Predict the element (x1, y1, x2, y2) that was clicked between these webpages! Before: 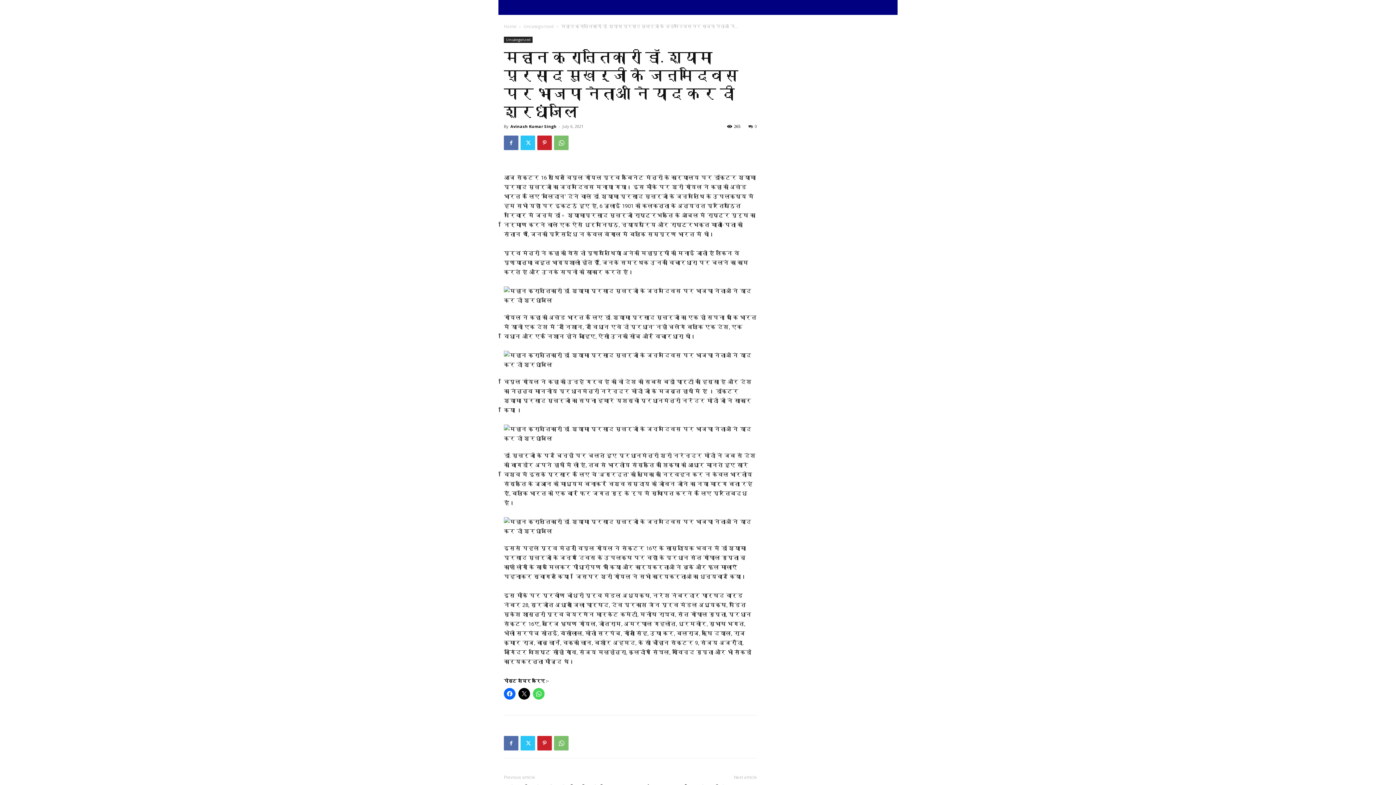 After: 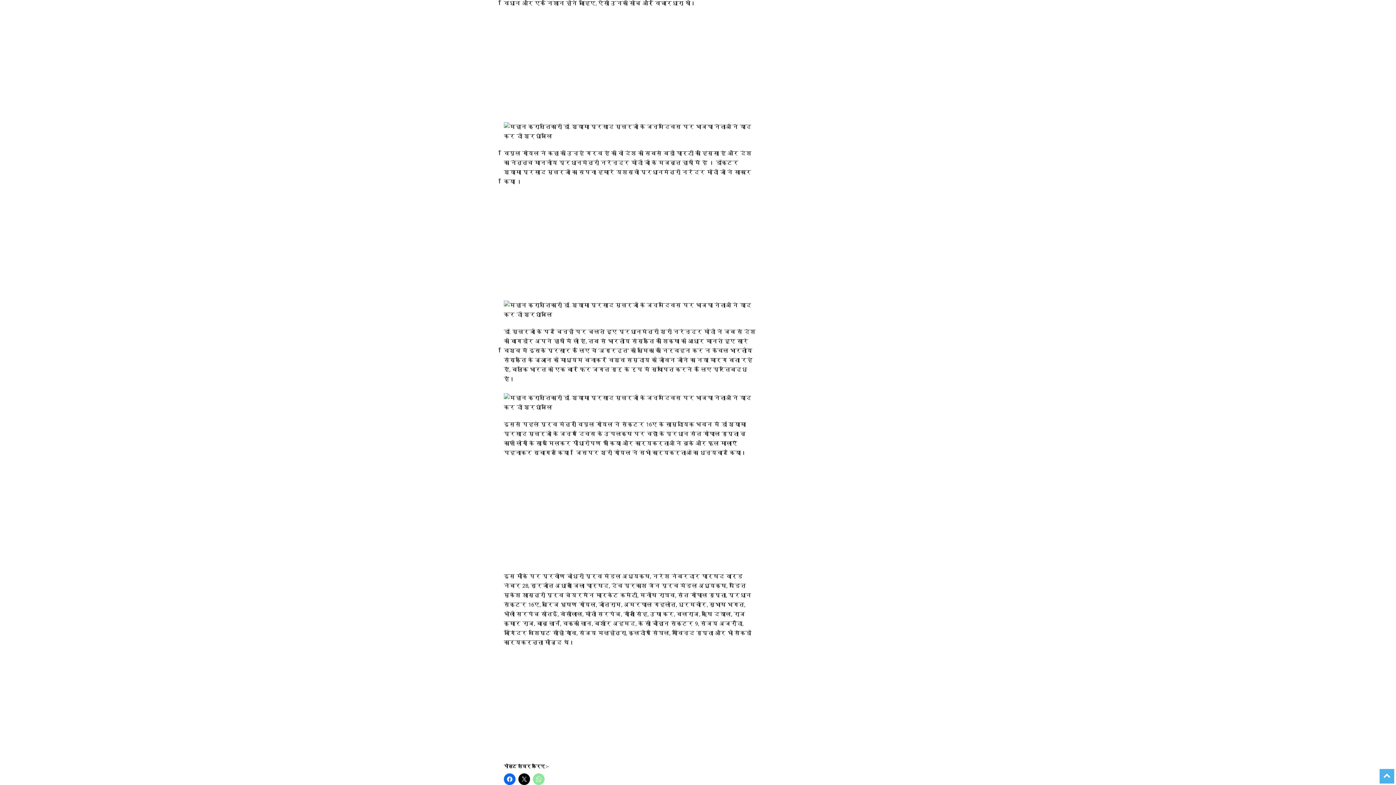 Action: bbox: (533, 688, 544, 700)